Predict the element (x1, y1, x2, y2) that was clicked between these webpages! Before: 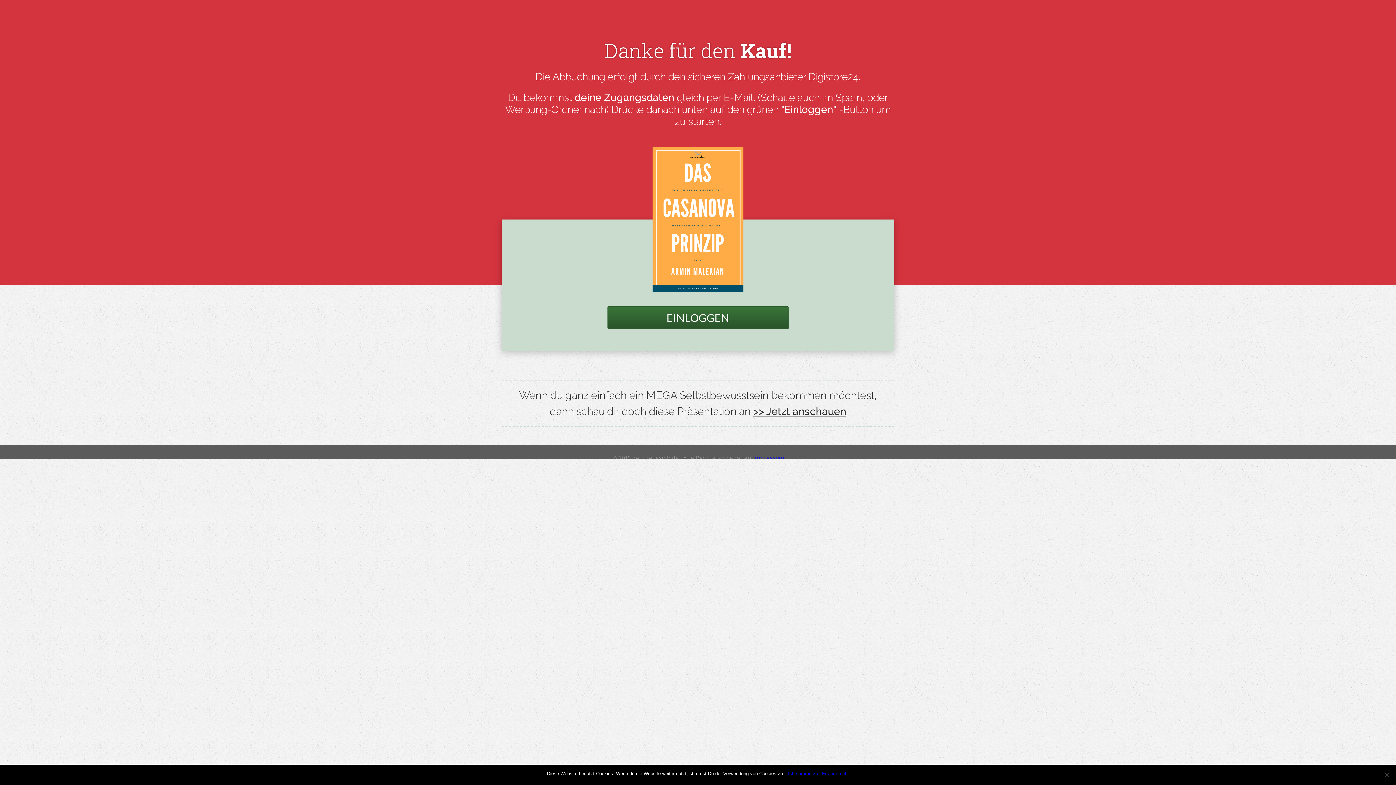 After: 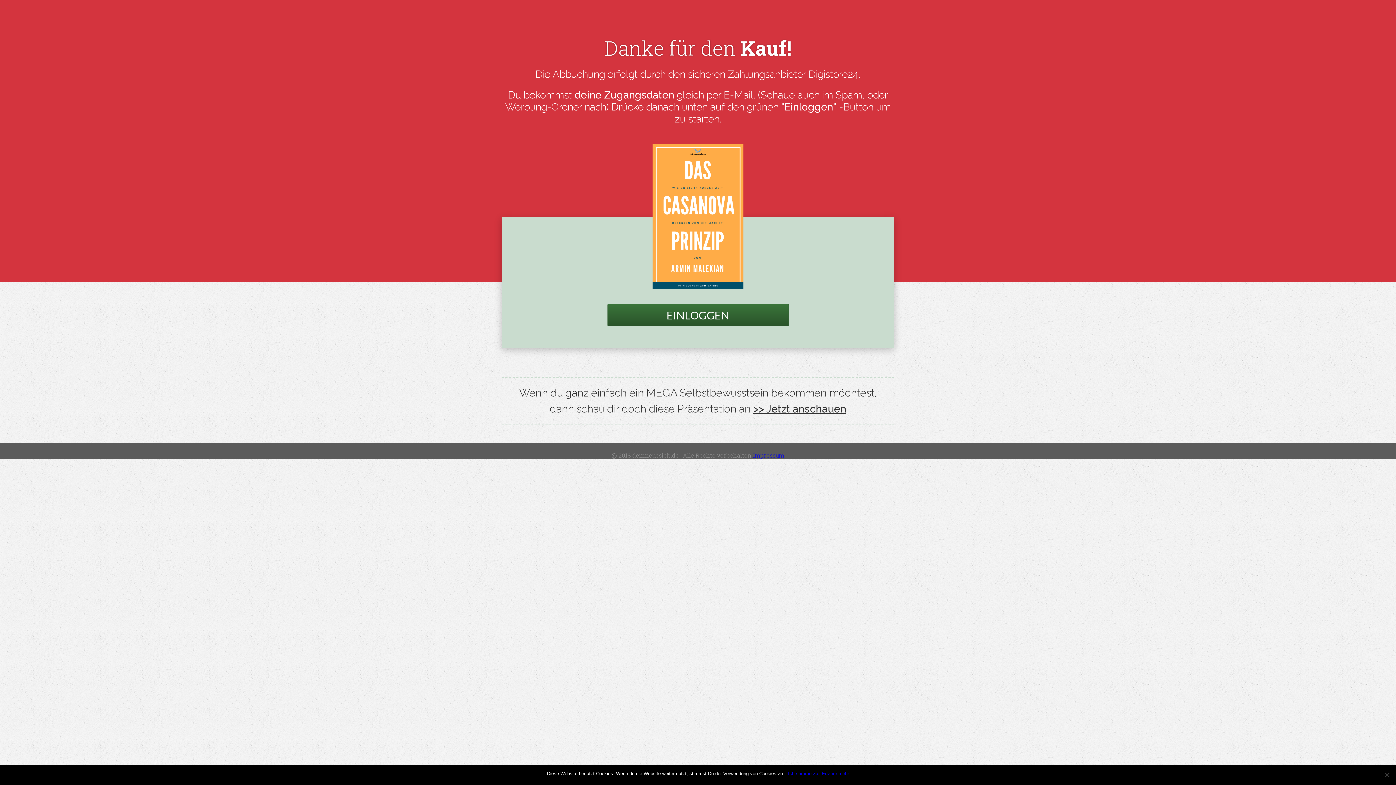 Action: label: Impressum bbox: (753, 454, 784, 461)